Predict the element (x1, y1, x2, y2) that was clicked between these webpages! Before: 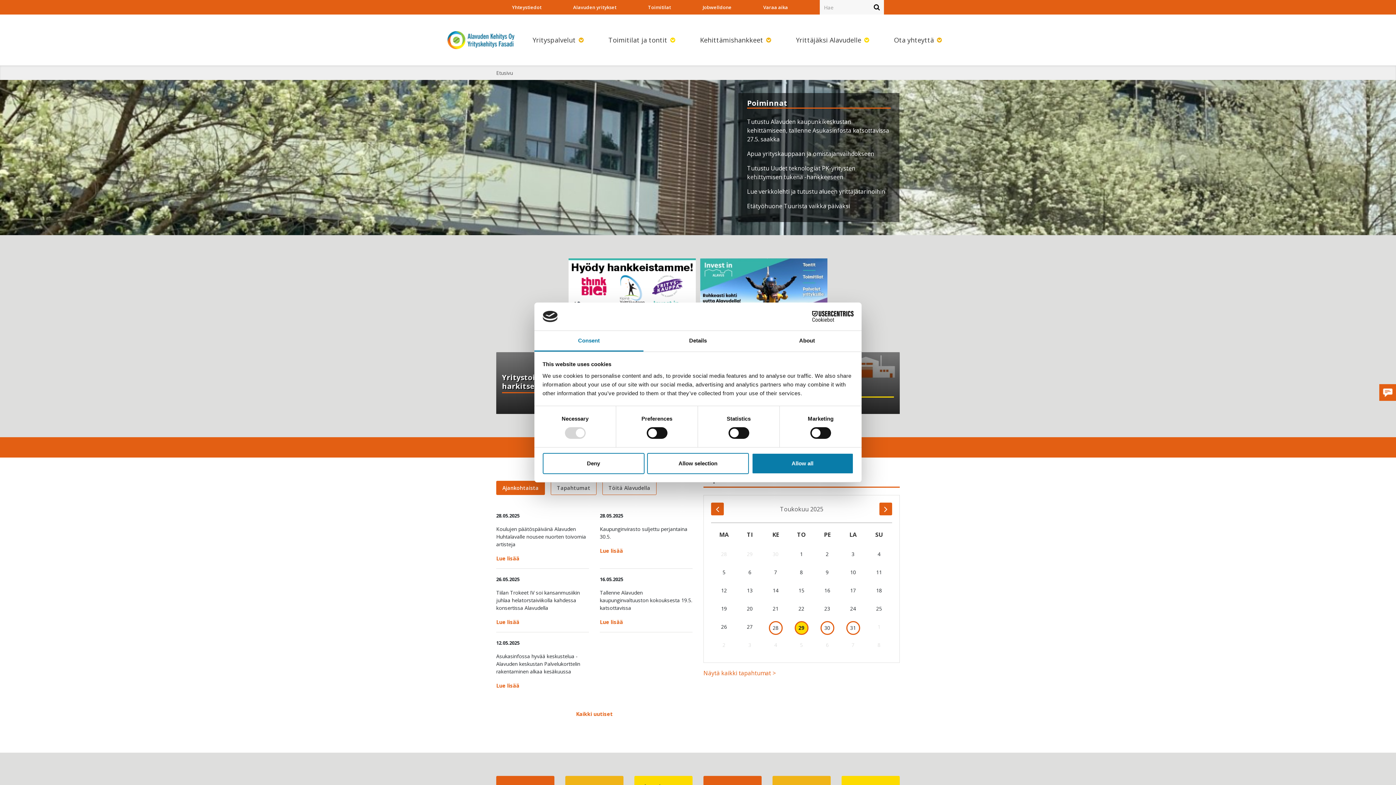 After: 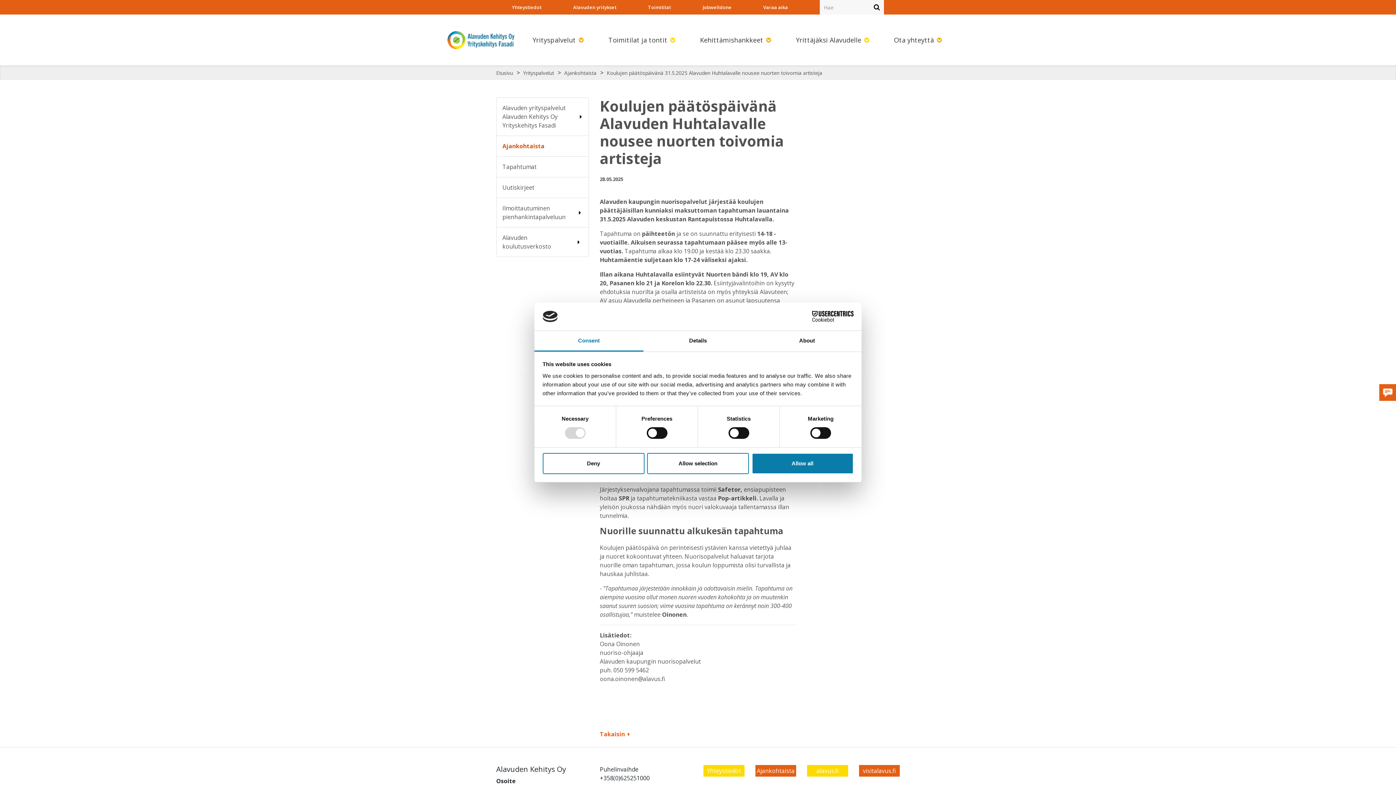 Action: bbox: (496, 555, 519, 562) label: Lue lisää